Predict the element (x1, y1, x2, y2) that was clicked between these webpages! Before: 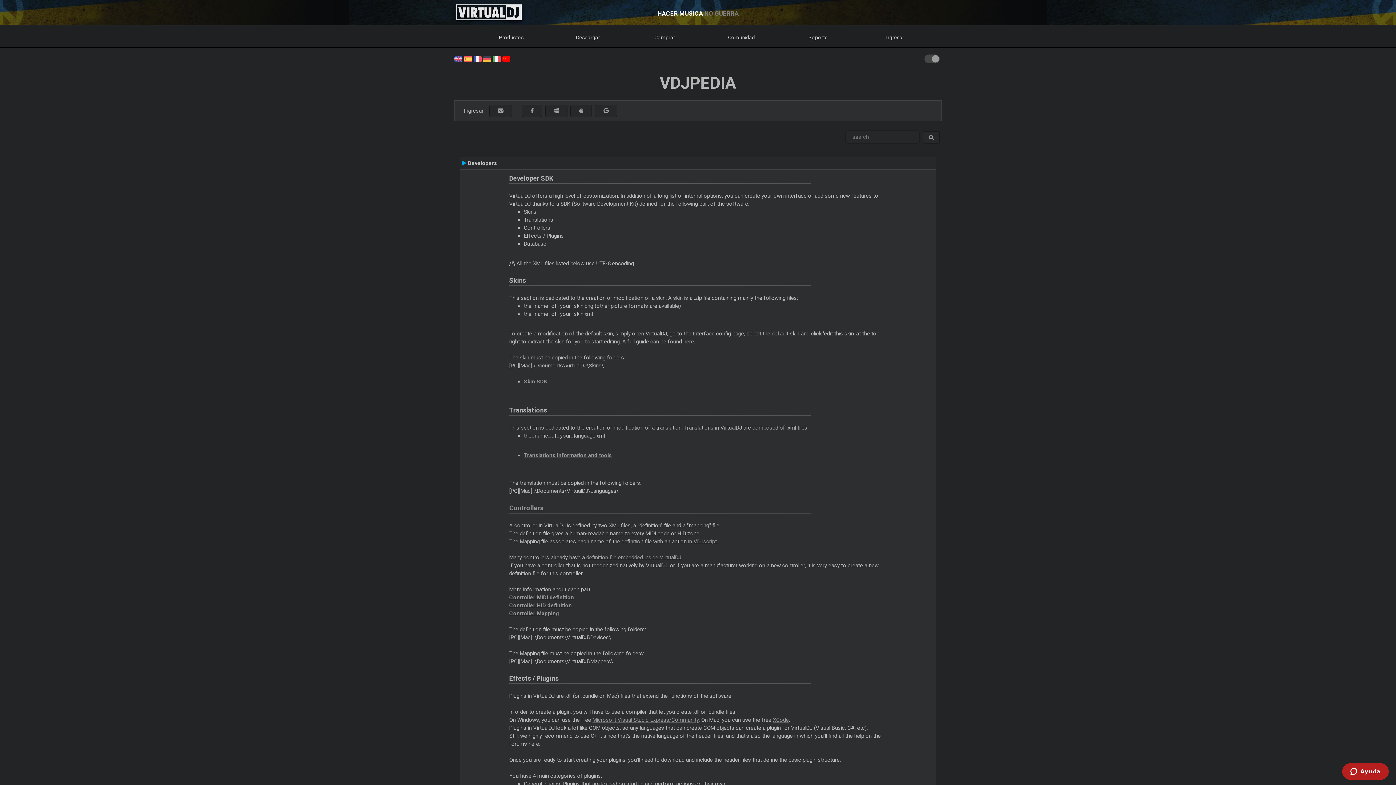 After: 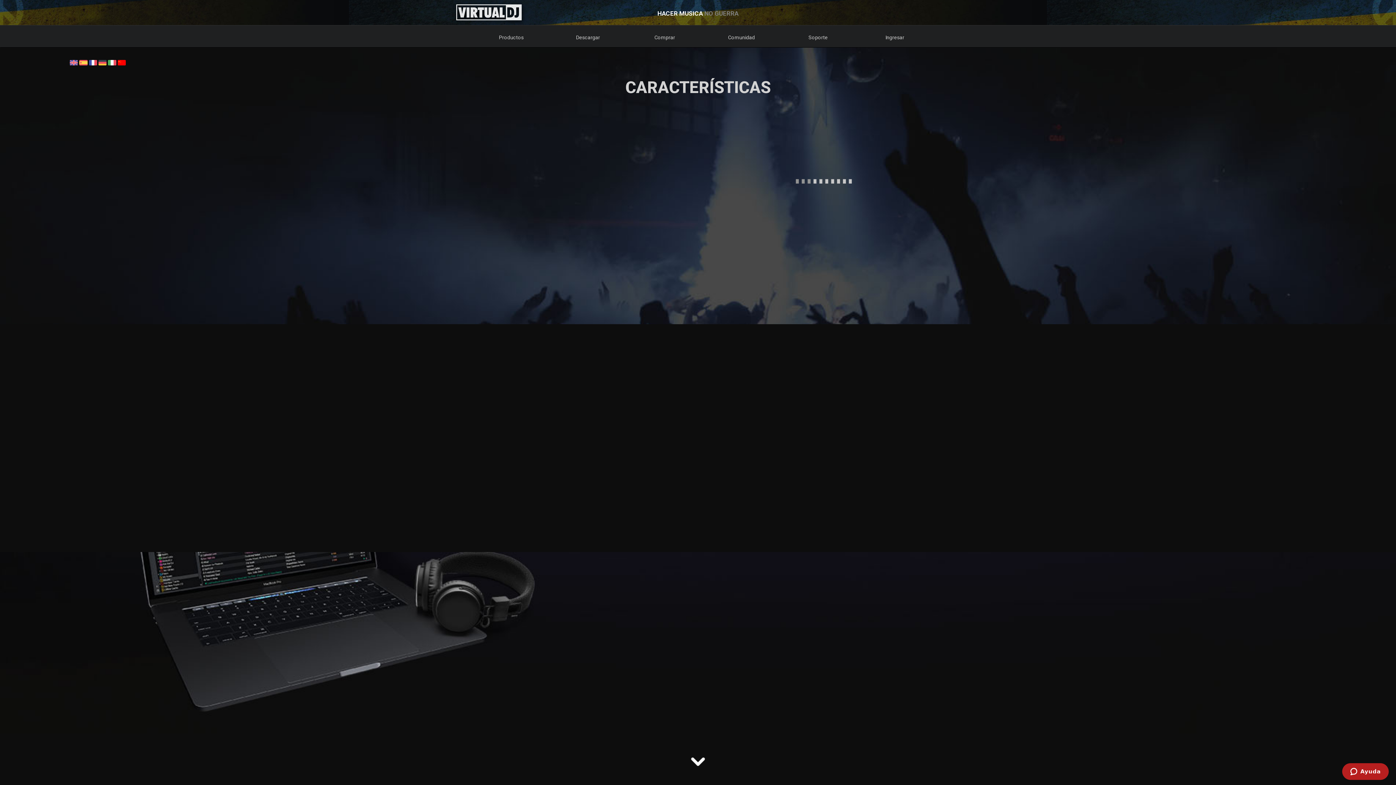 Action: bbox: (473, 25, 549, 47) label: Productos